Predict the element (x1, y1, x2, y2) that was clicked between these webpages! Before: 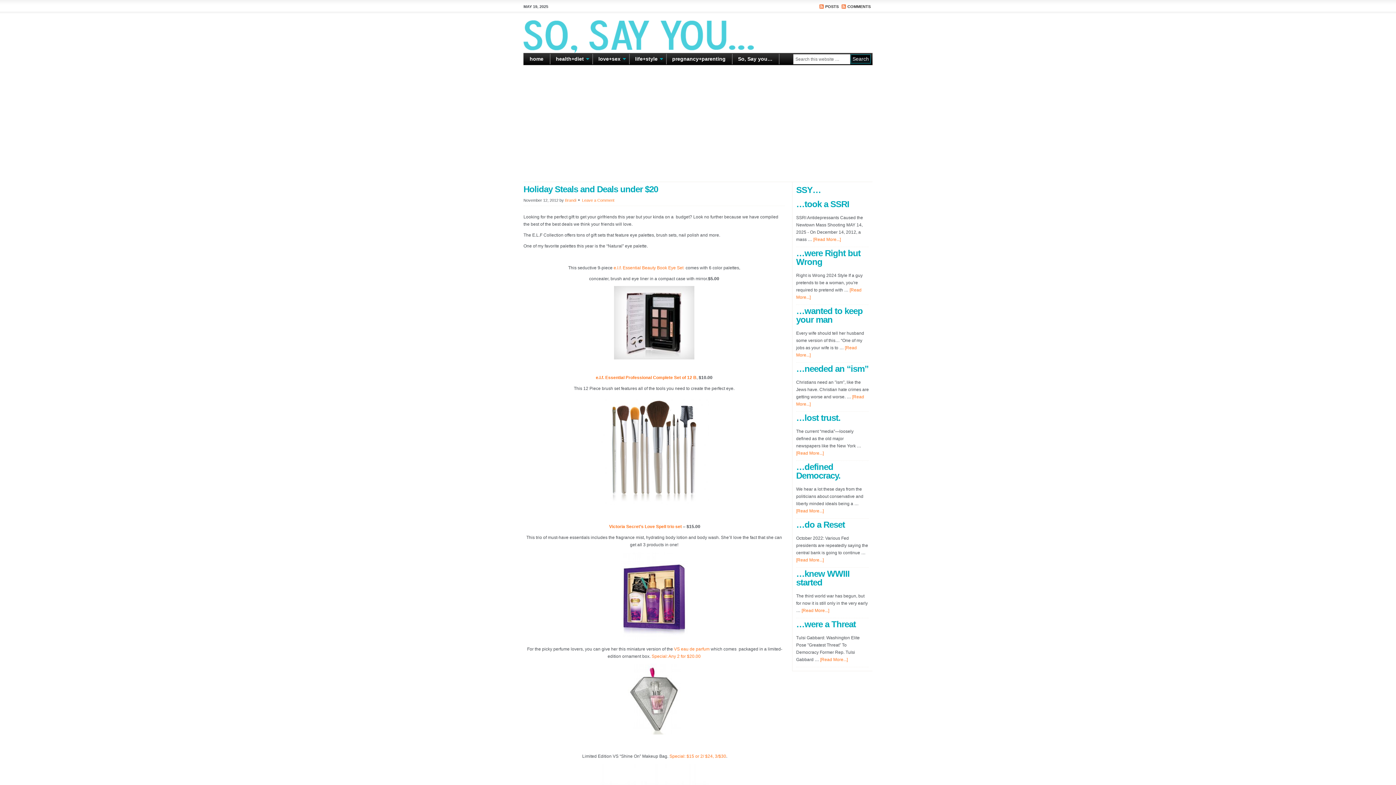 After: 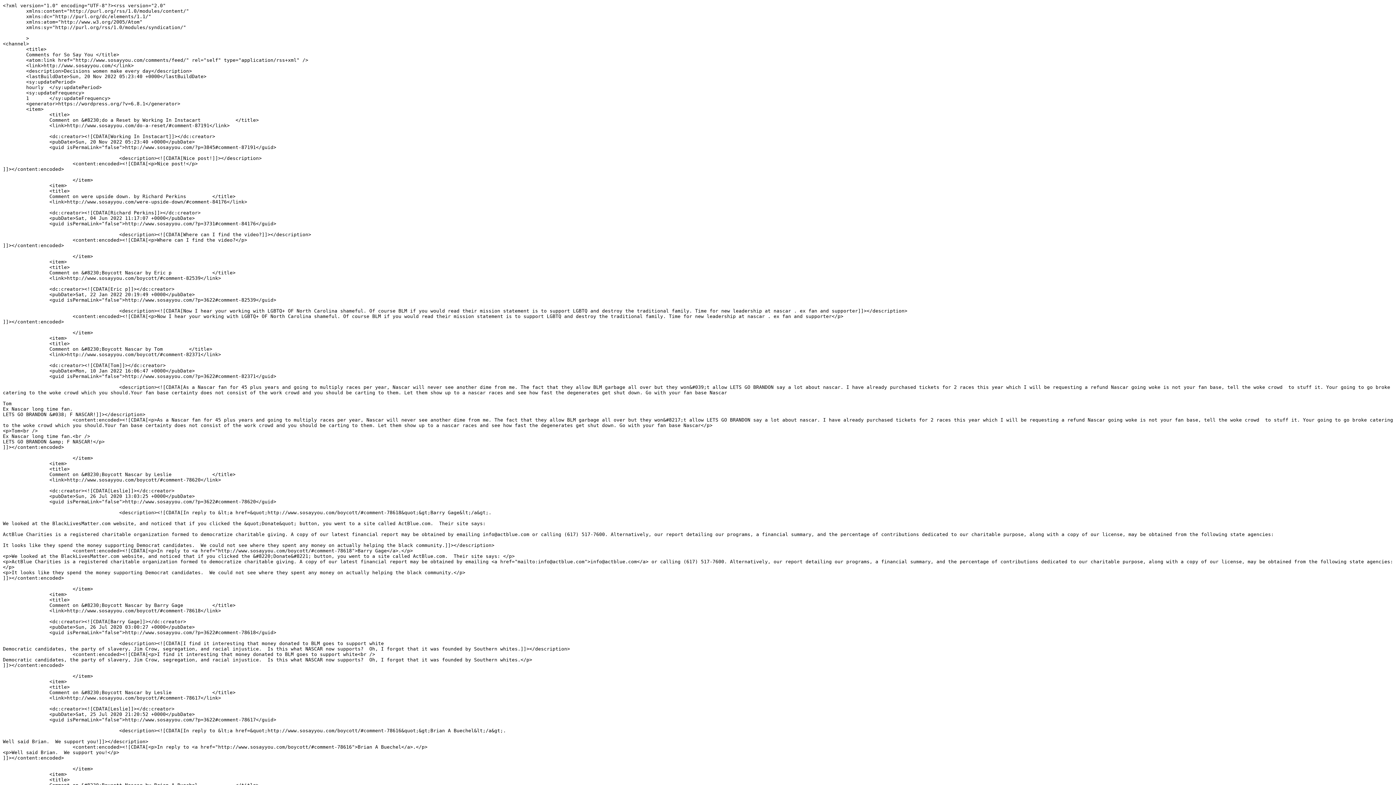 Action: bbox: (841, 3, 872, 9) label: COMMENTS